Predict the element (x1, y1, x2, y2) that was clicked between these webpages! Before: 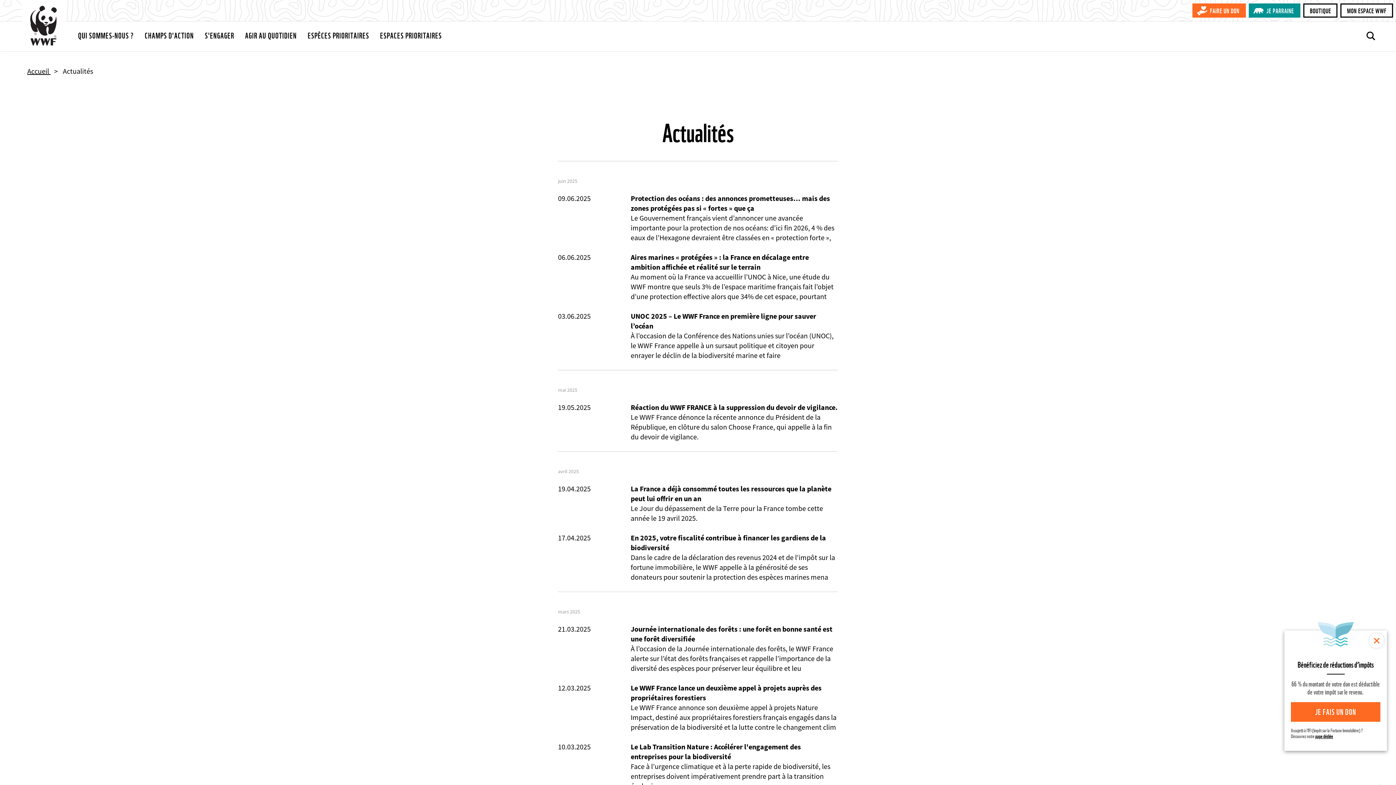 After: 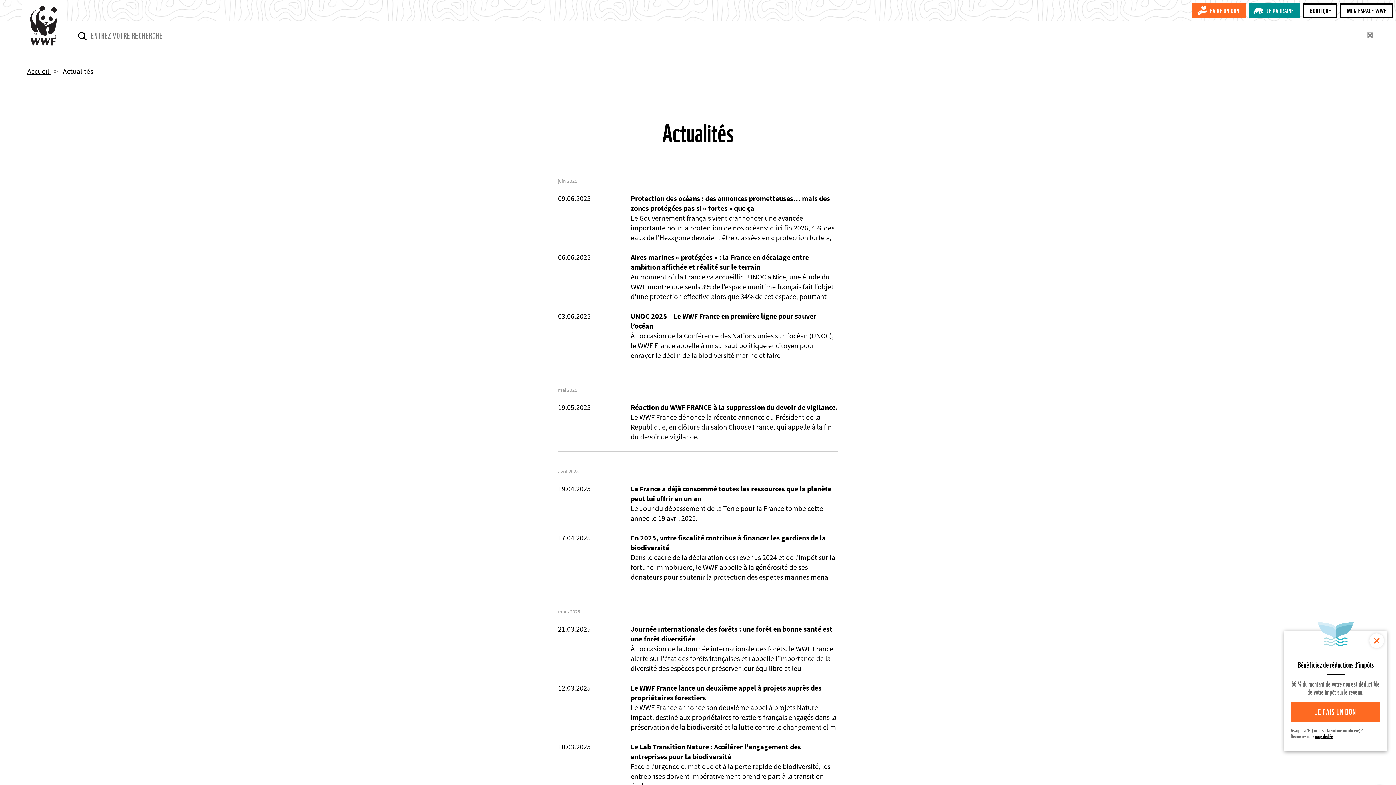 Action: bbox: (1366, 31, 1375, 40)